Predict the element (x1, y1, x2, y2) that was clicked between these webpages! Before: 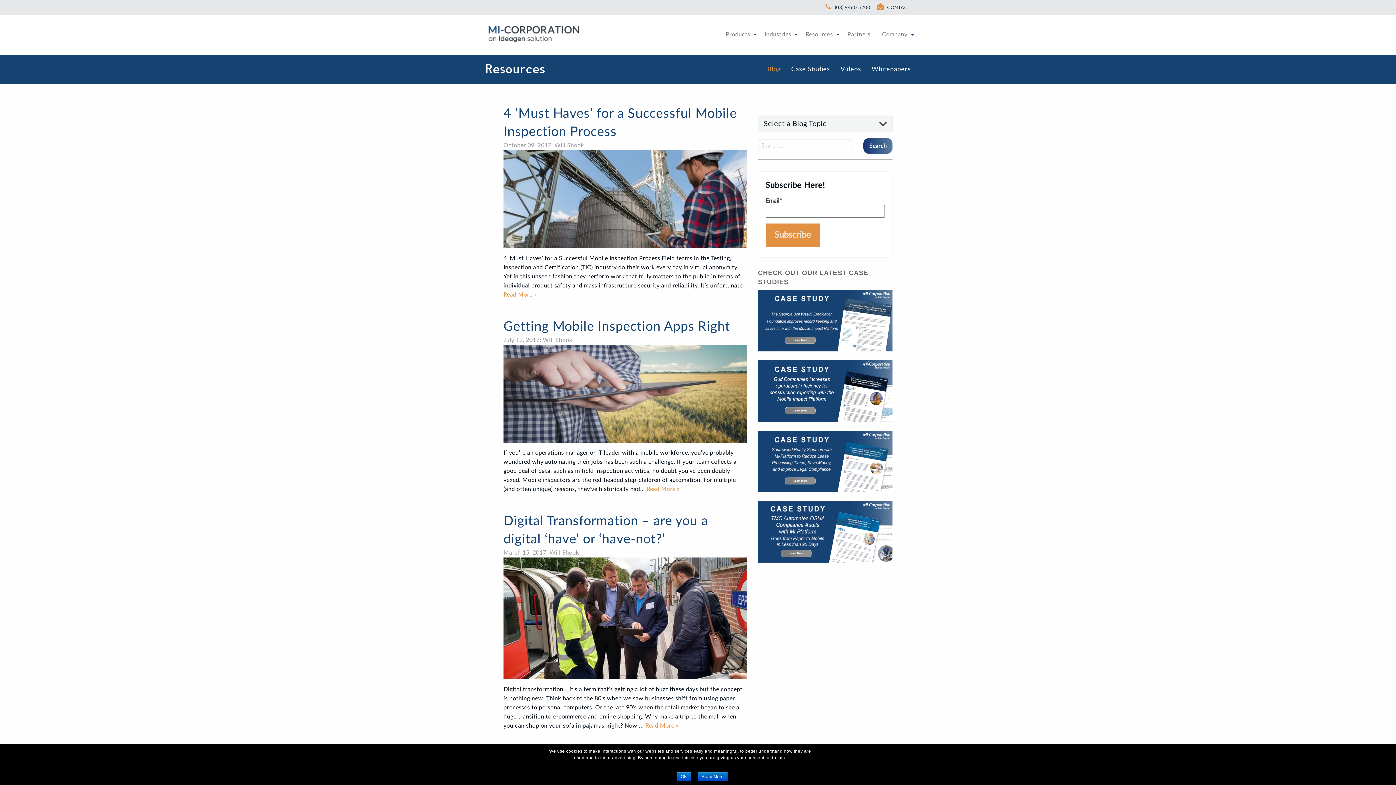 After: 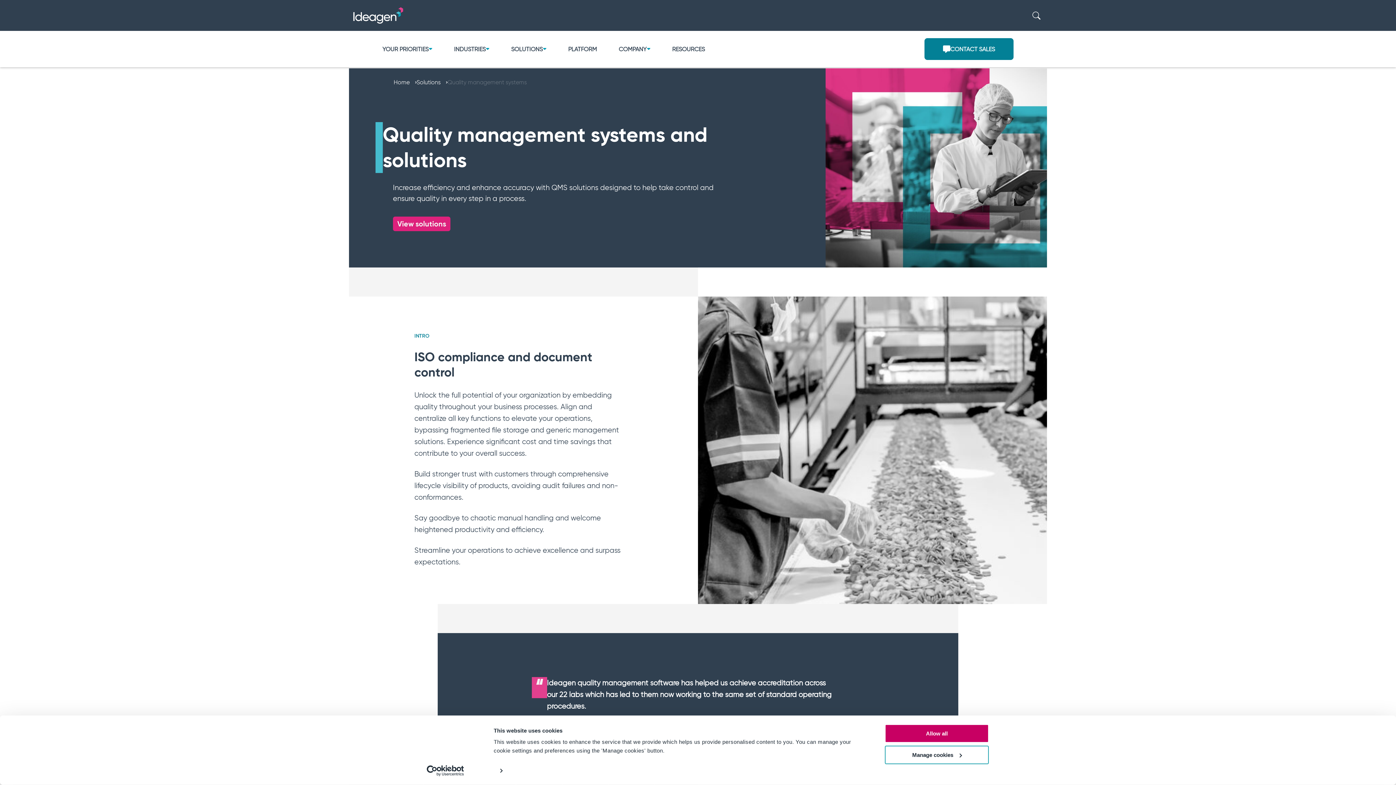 Action: bbox: (485, 40, 582, 46)